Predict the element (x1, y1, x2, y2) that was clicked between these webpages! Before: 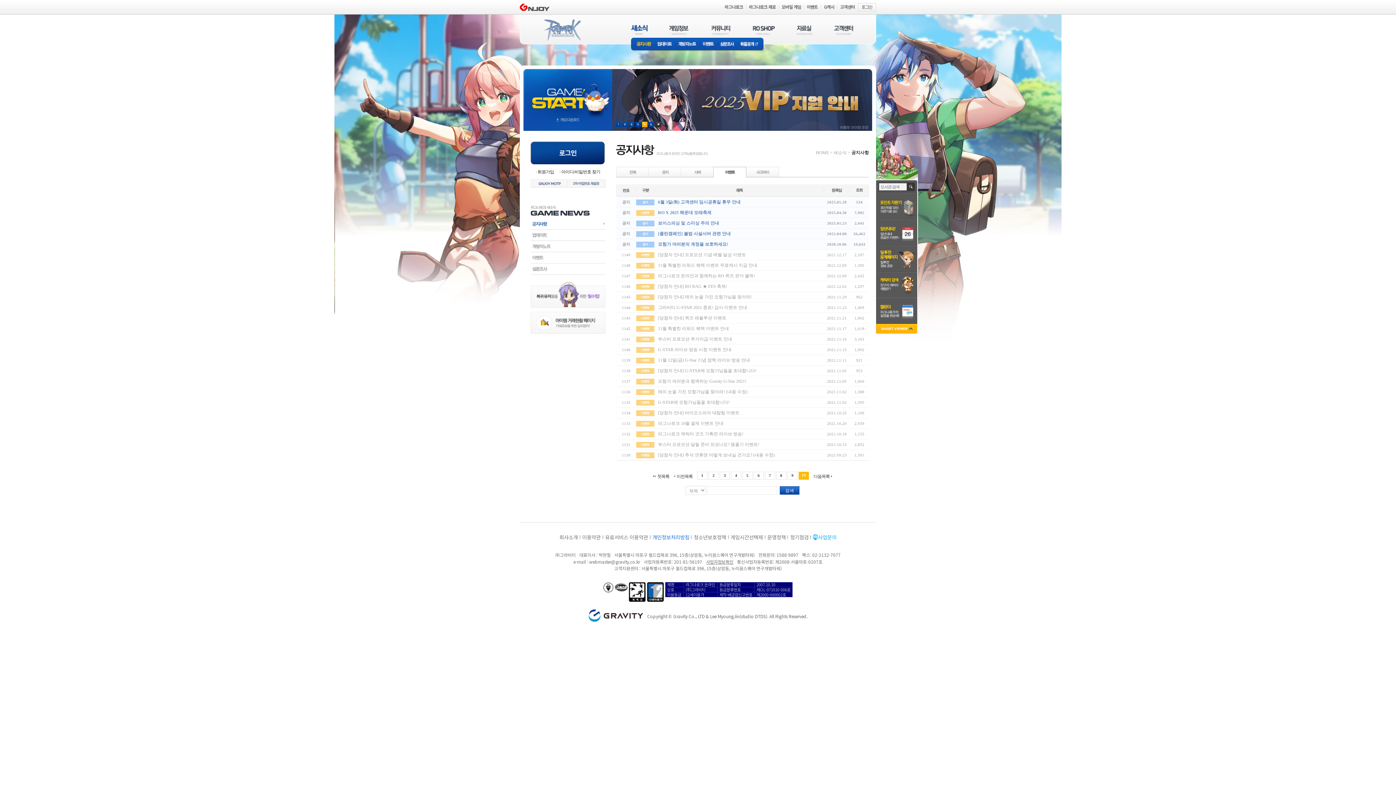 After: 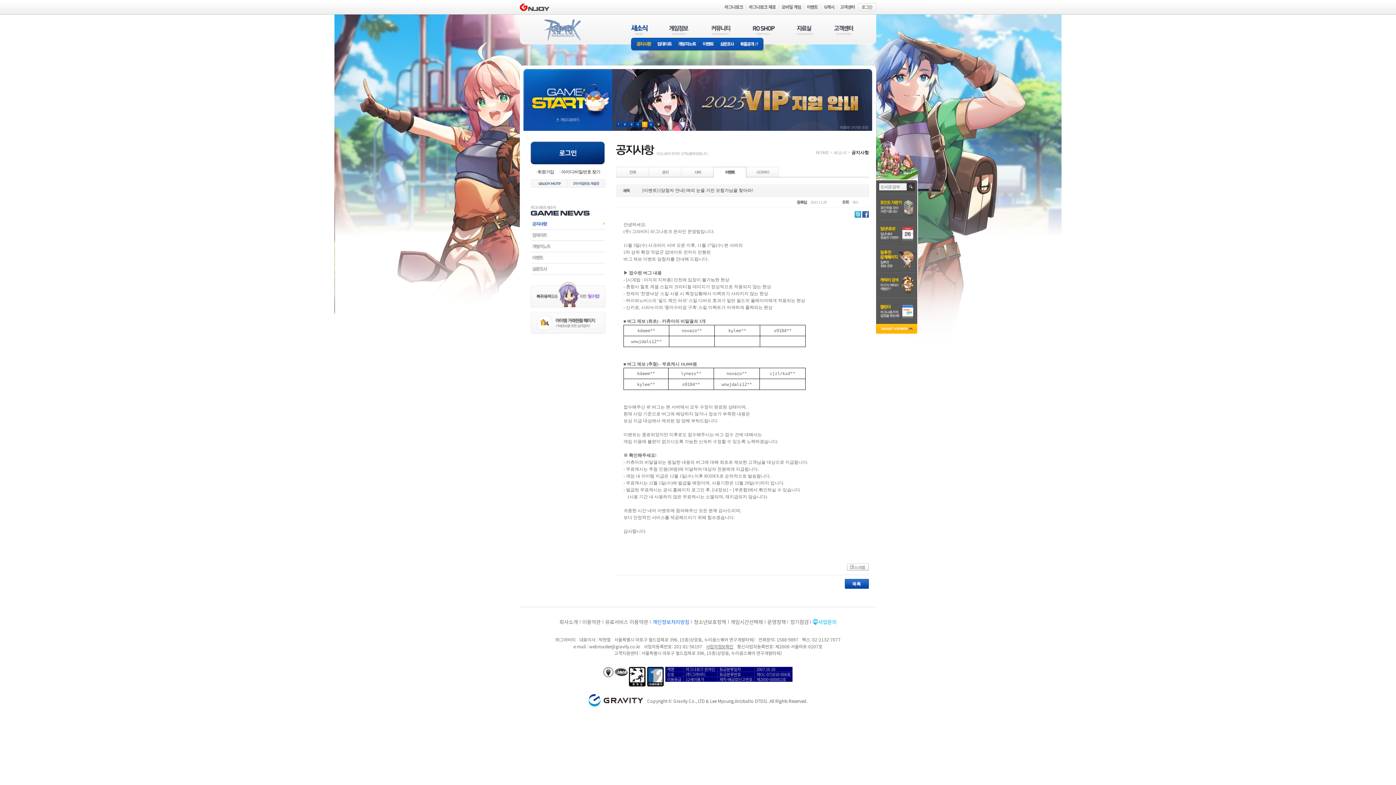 Action: bbox: (658, 294, 752, 299) label: [당첨자 안내] 매의 눈을 가진 모험가님을 찾아라!